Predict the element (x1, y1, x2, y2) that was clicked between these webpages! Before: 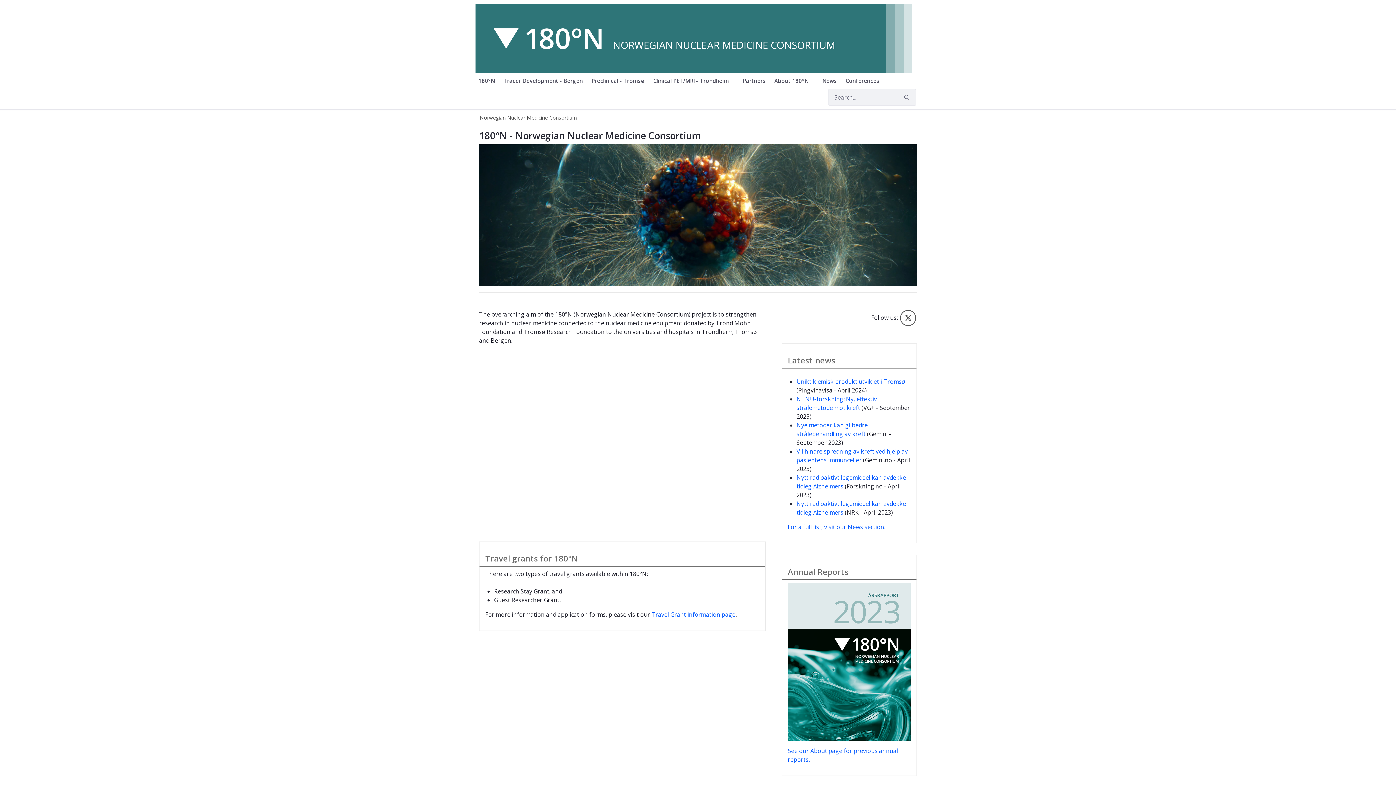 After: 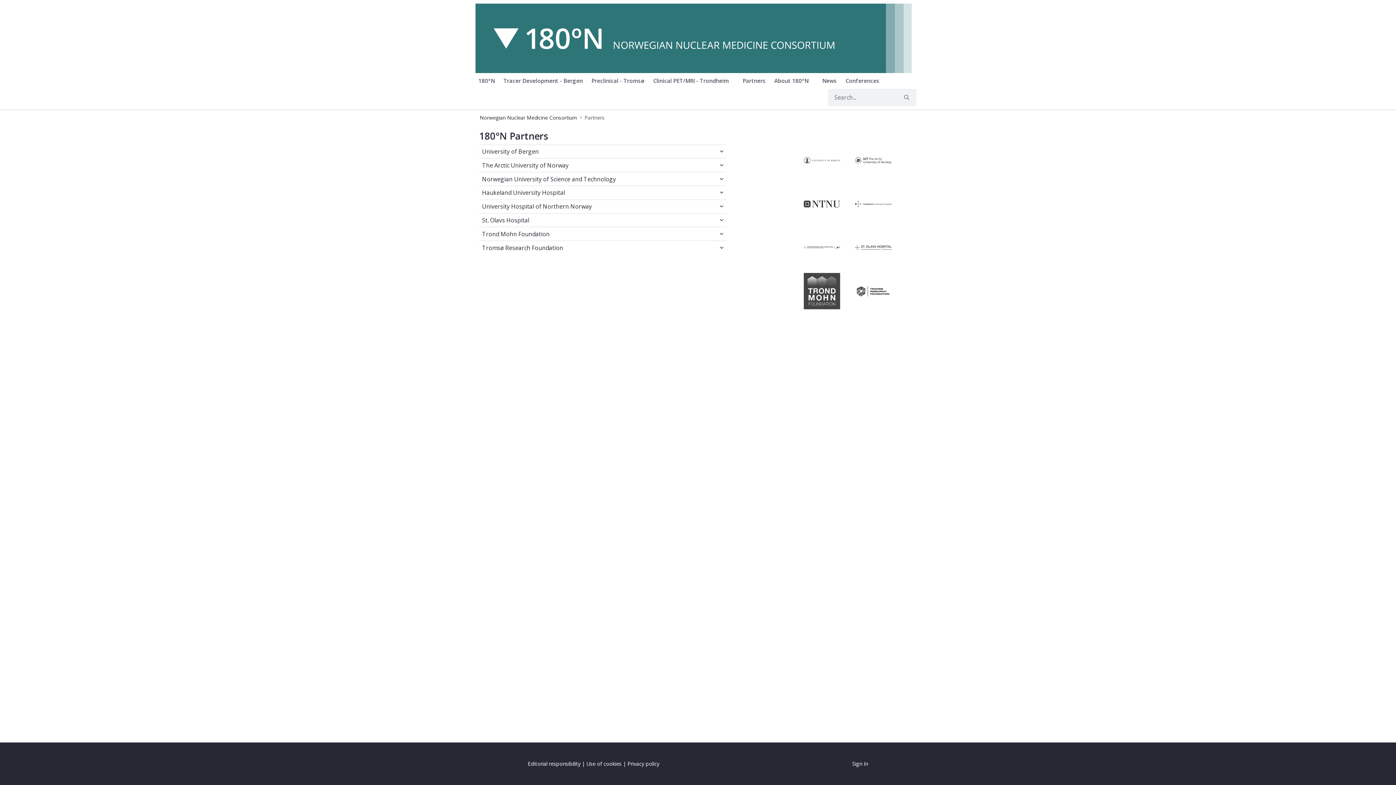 Action: bbox: (740, 73, 768, 89) label: Partners